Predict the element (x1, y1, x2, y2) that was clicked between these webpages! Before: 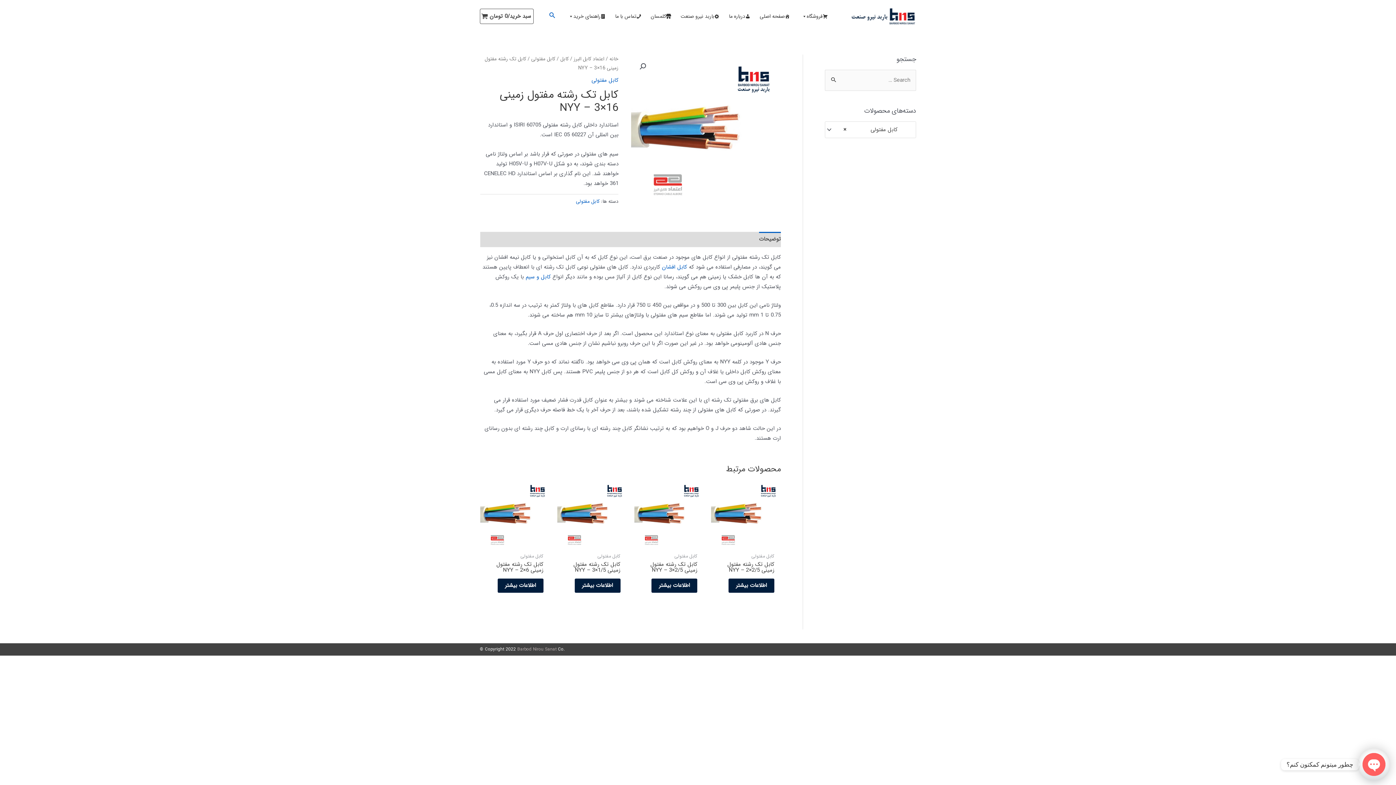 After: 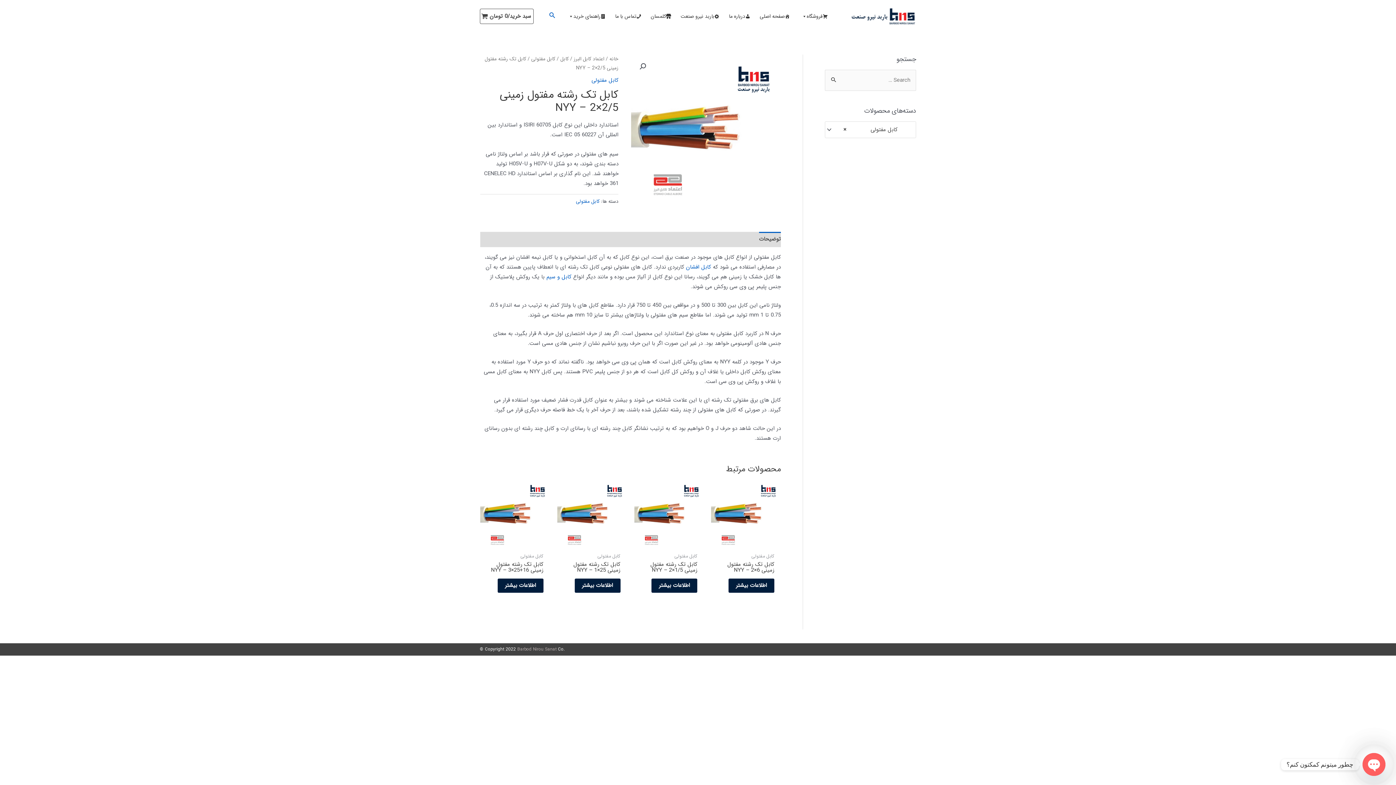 Action: bbox: (728, 579, 774, 593) label: بیشتر بخوانید درباره “کابل تک رشته مفتول زمینی NYY – 2×2/5”